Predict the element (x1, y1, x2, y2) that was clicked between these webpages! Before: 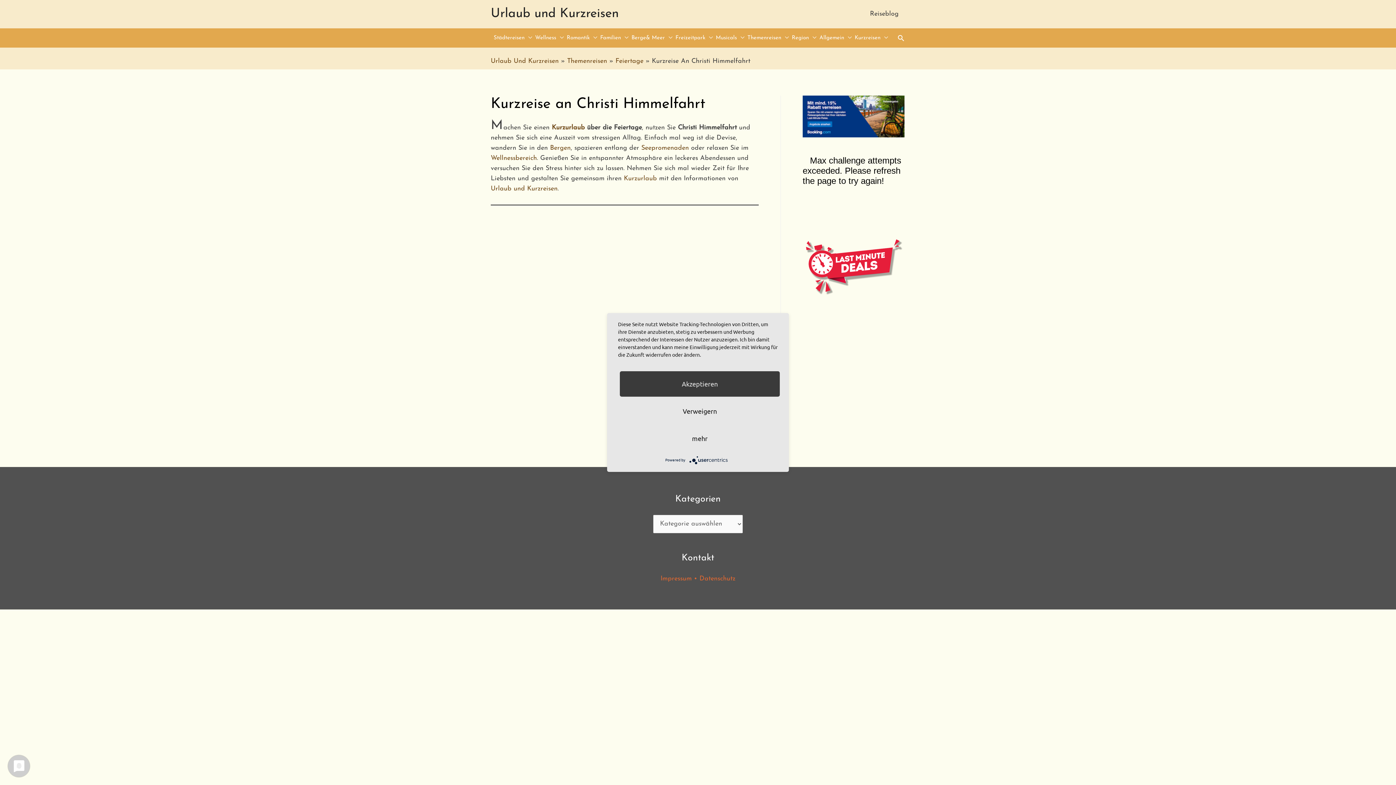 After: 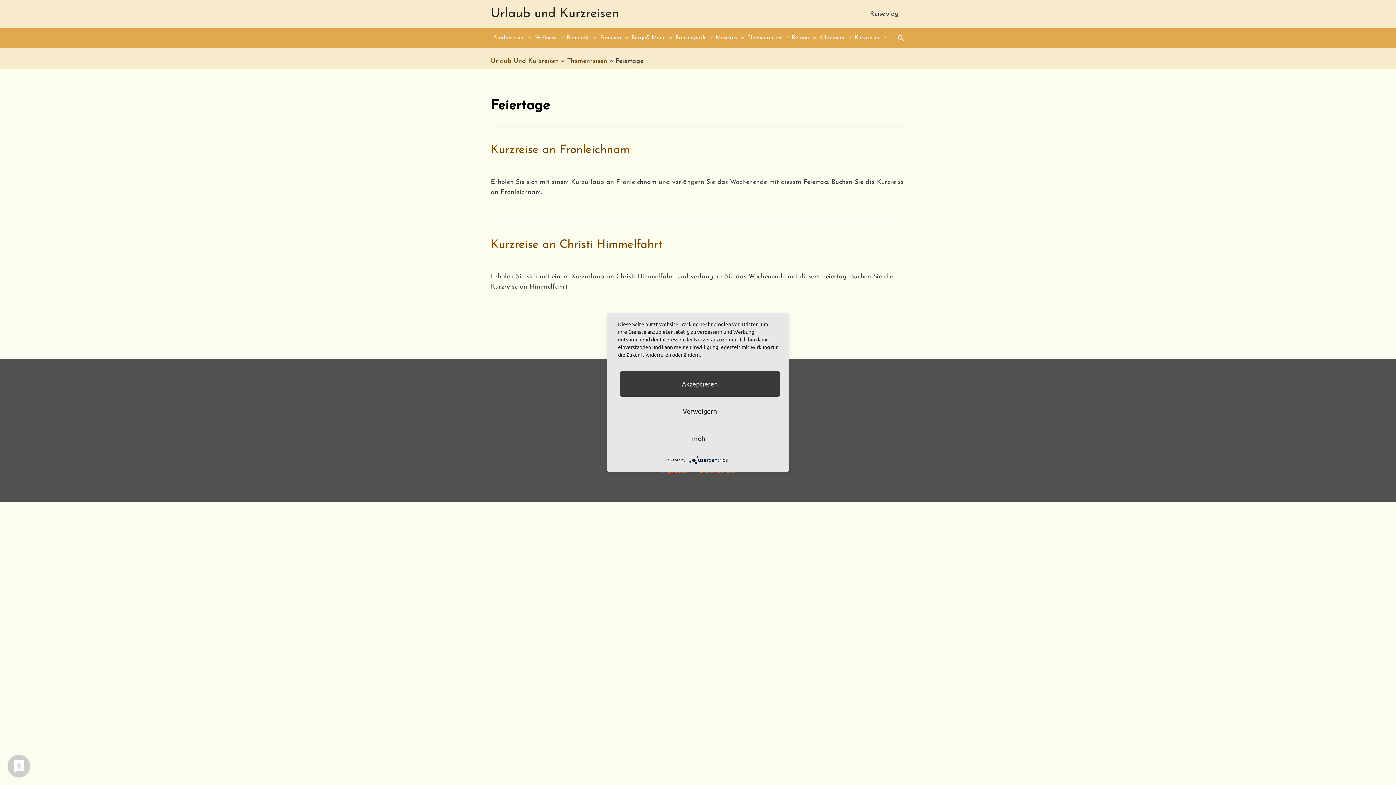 Action: bbox: (615, 57, 643, 64) label: Feiertage